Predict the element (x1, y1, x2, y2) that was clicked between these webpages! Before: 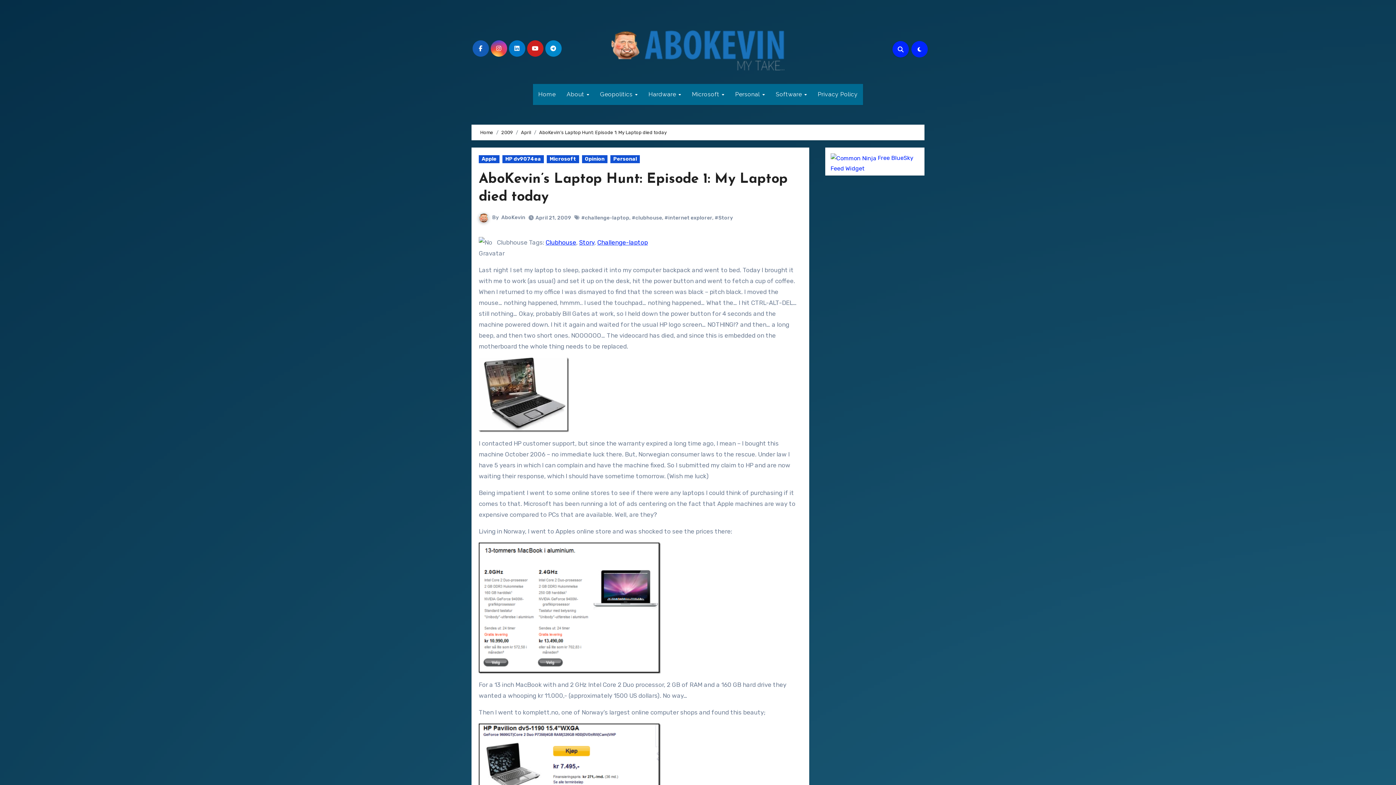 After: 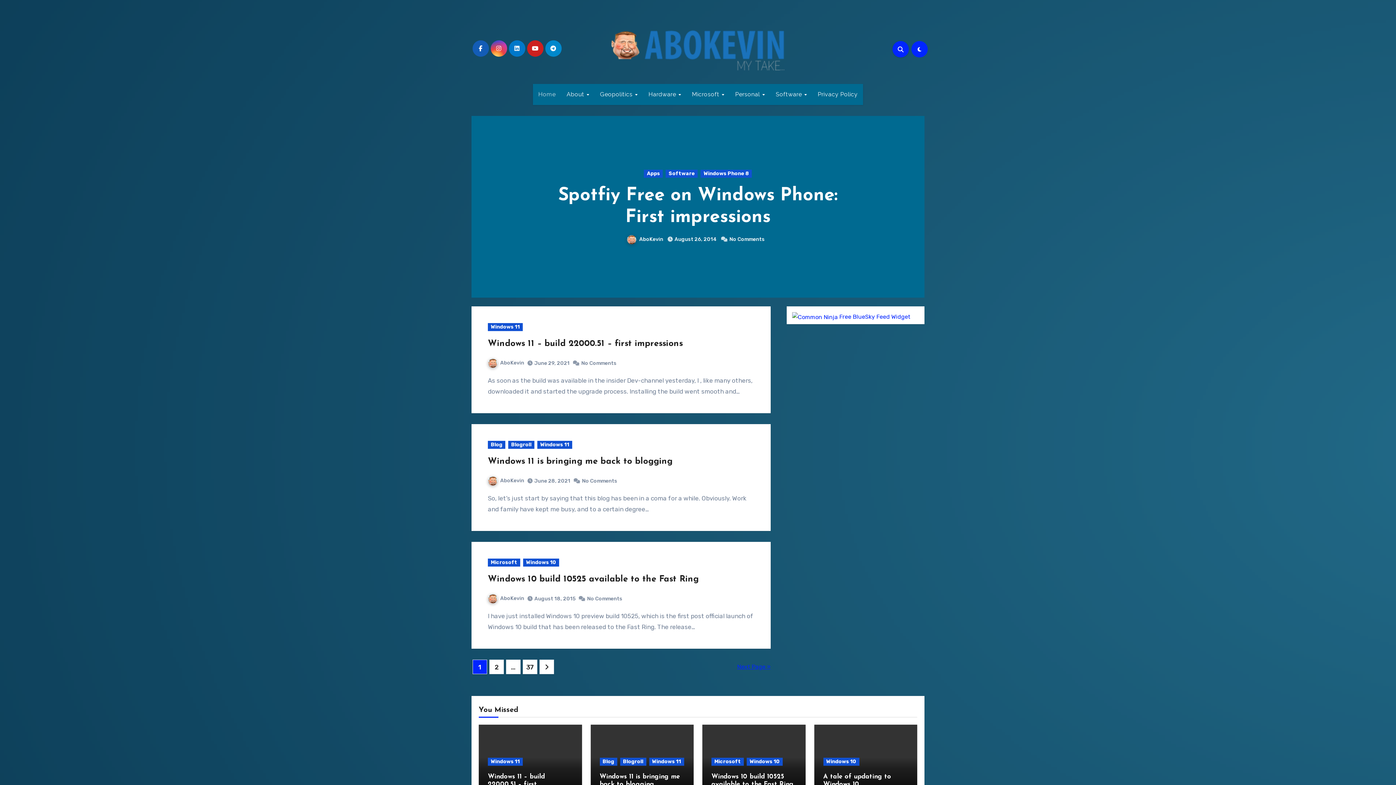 Action: bbox: (532, 84, 561, 105) label: Home